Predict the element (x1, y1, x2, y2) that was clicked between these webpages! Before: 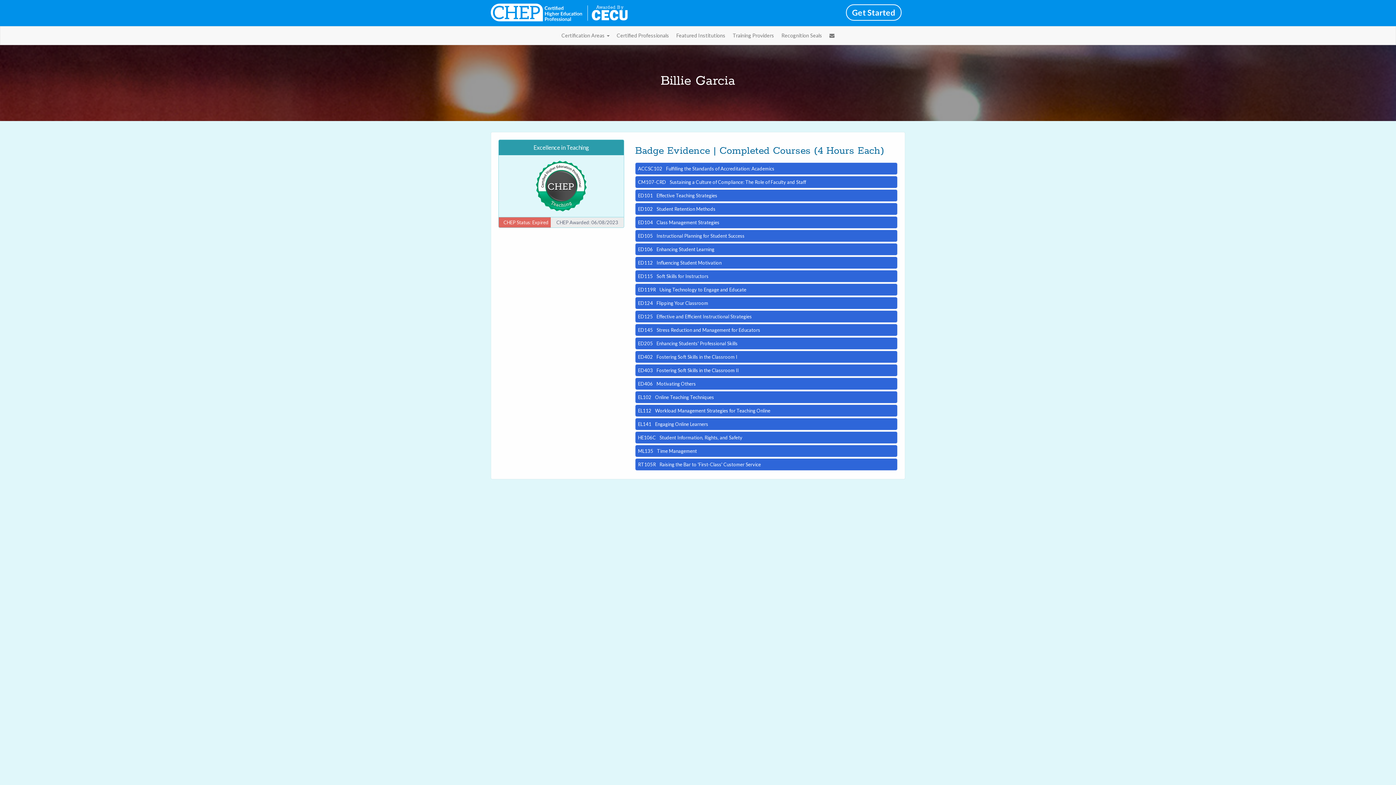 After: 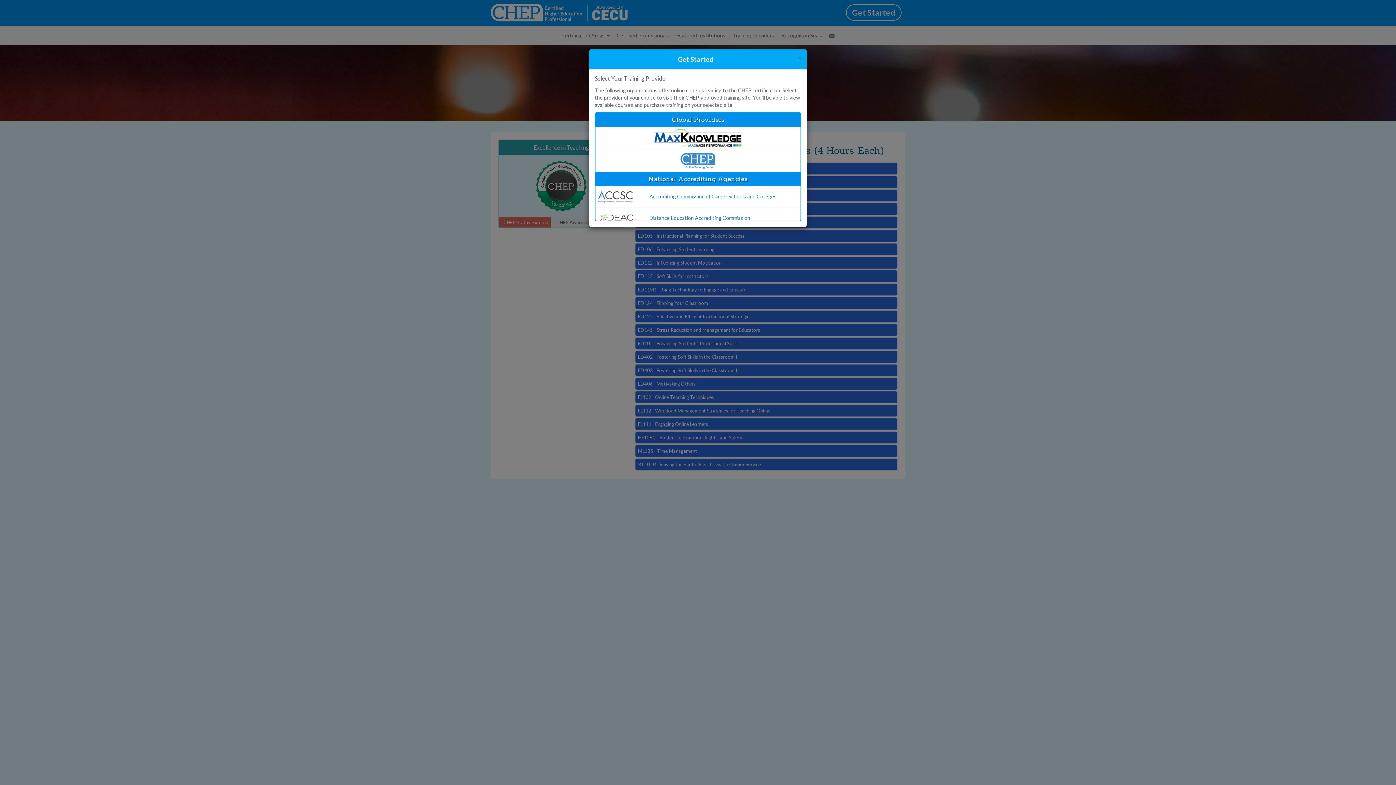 Action: label: Get Started bbox: (842, 3, 905, 22)